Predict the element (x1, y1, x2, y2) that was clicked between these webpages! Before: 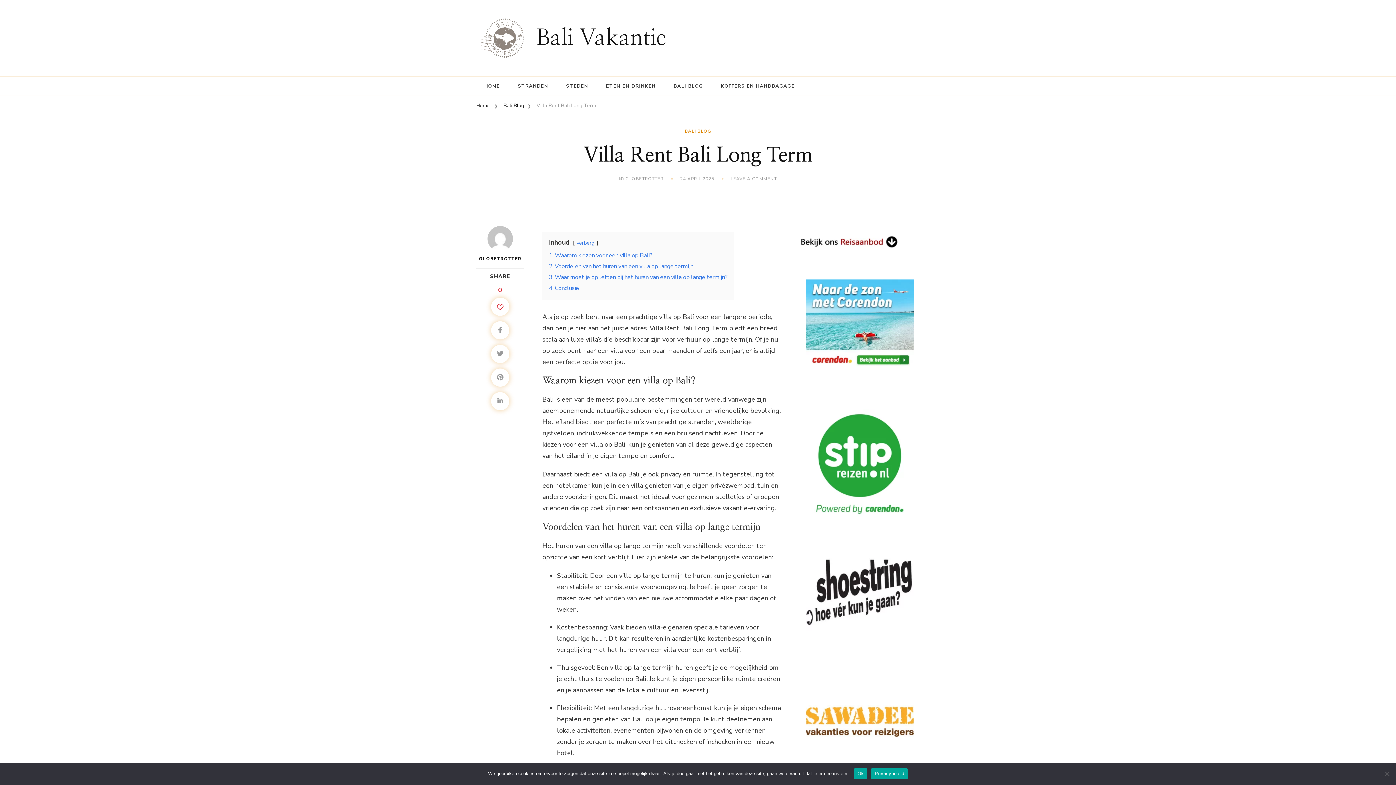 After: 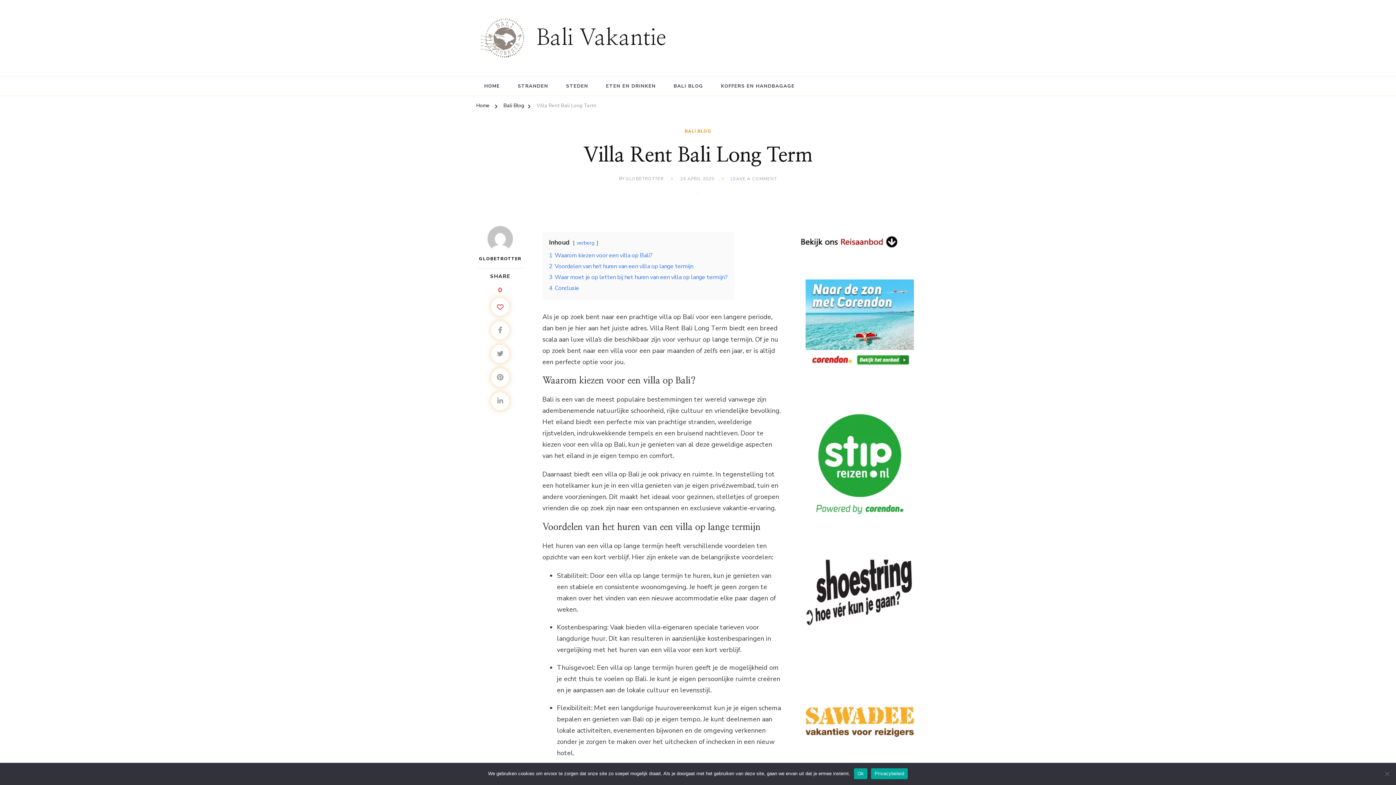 Action: bbox: (805, 279, 914, 387)